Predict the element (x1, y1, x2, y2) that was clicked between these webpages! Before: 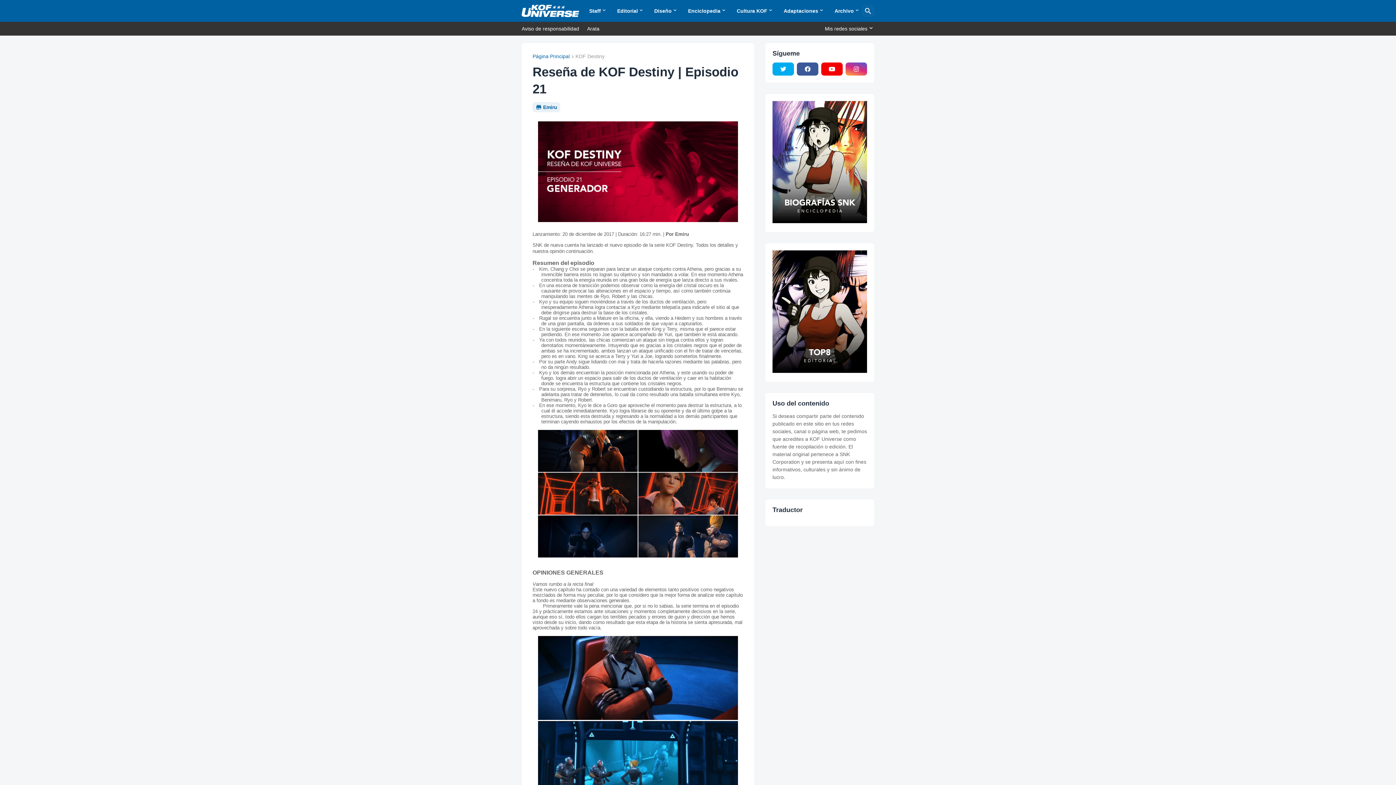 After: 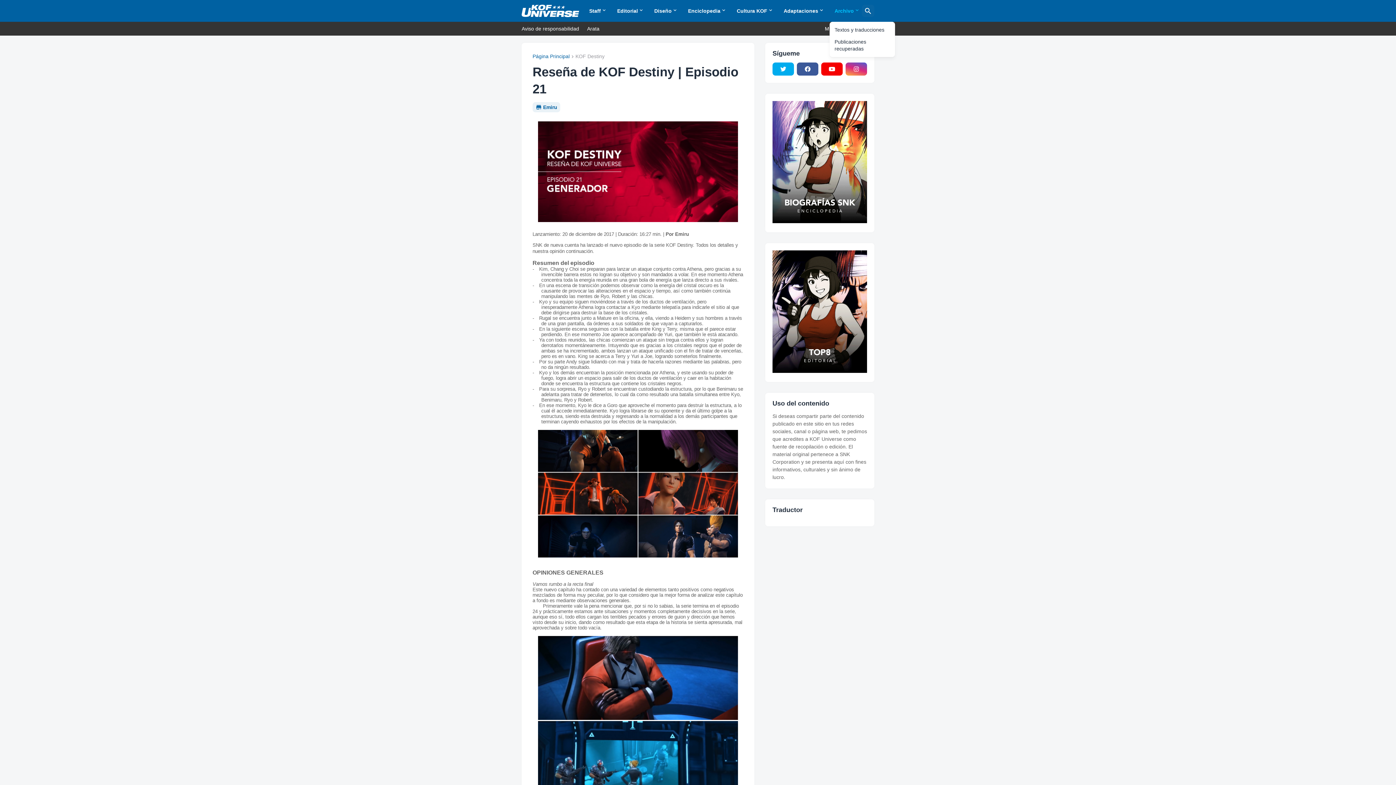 Action: label: Archivo bbox: (829, 0, 865, 21)